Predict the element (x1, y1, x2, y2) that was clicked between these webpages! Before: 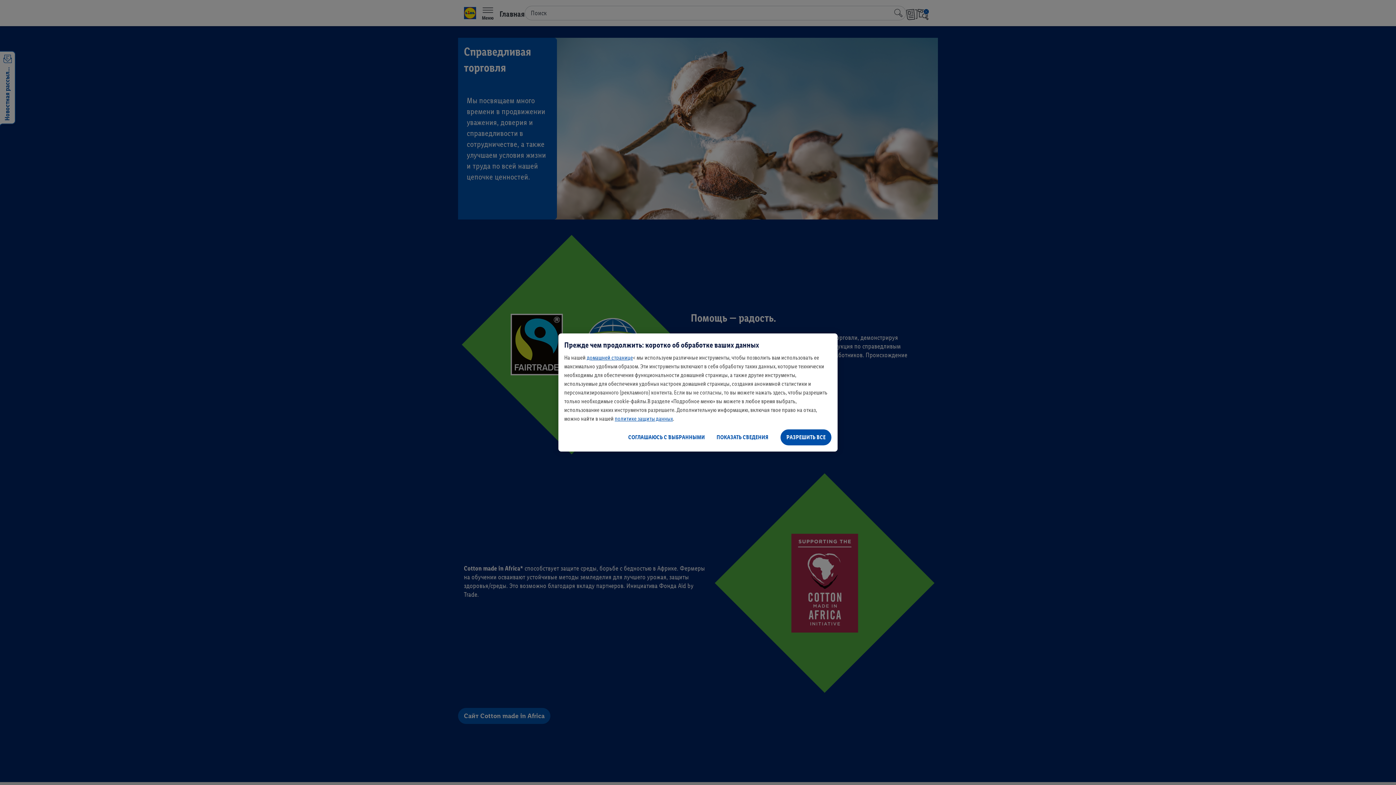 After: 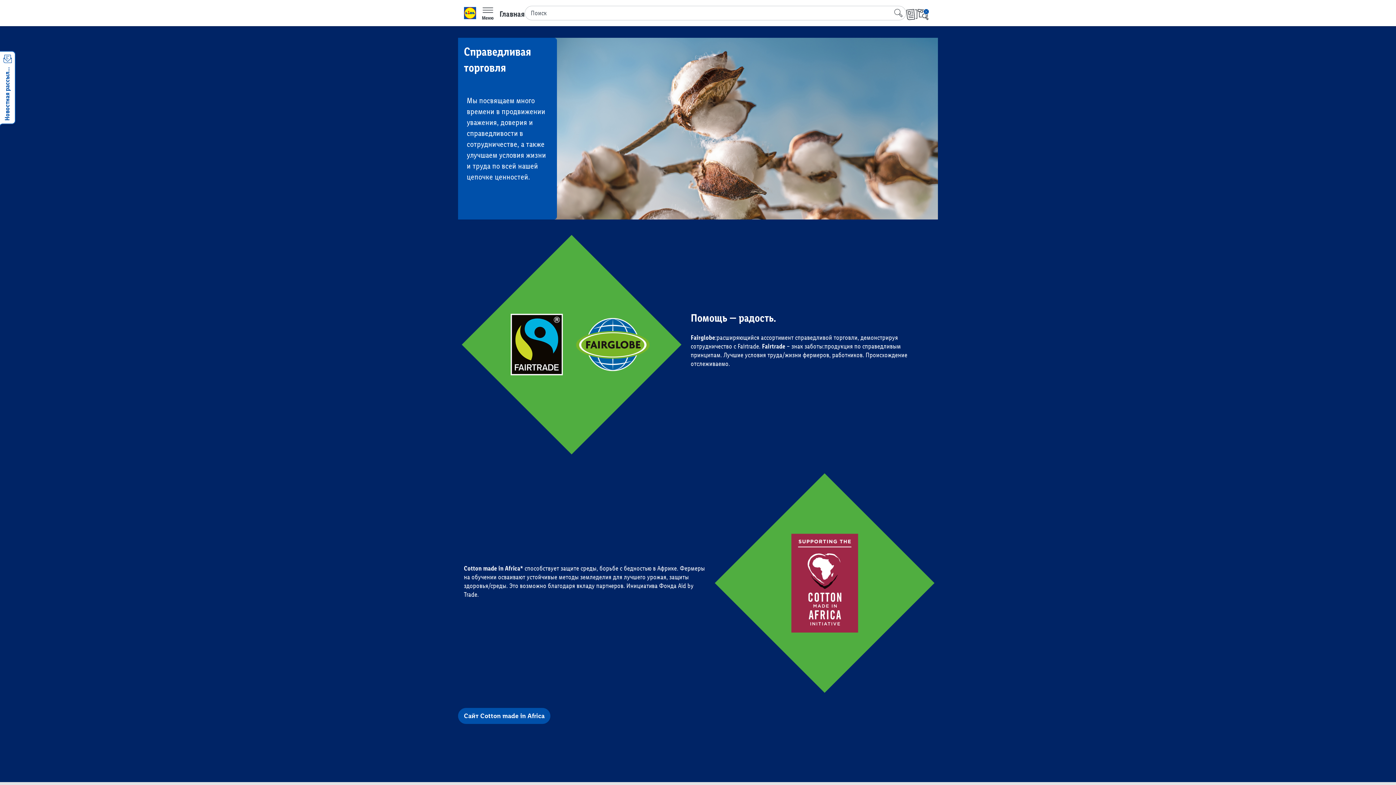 Action: label: РАЗРЕШИТЬ ВСЕ bbox: (780, 429, 832, 446)